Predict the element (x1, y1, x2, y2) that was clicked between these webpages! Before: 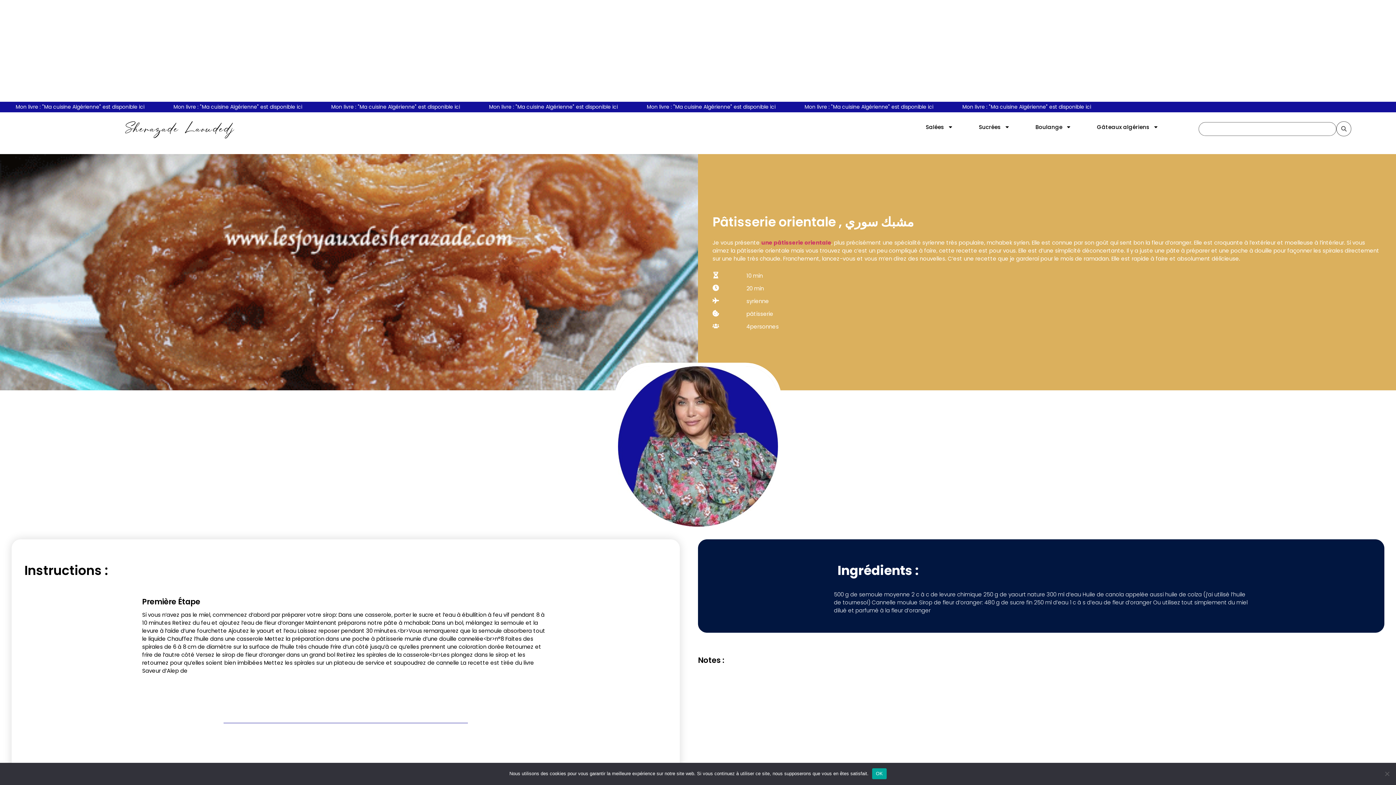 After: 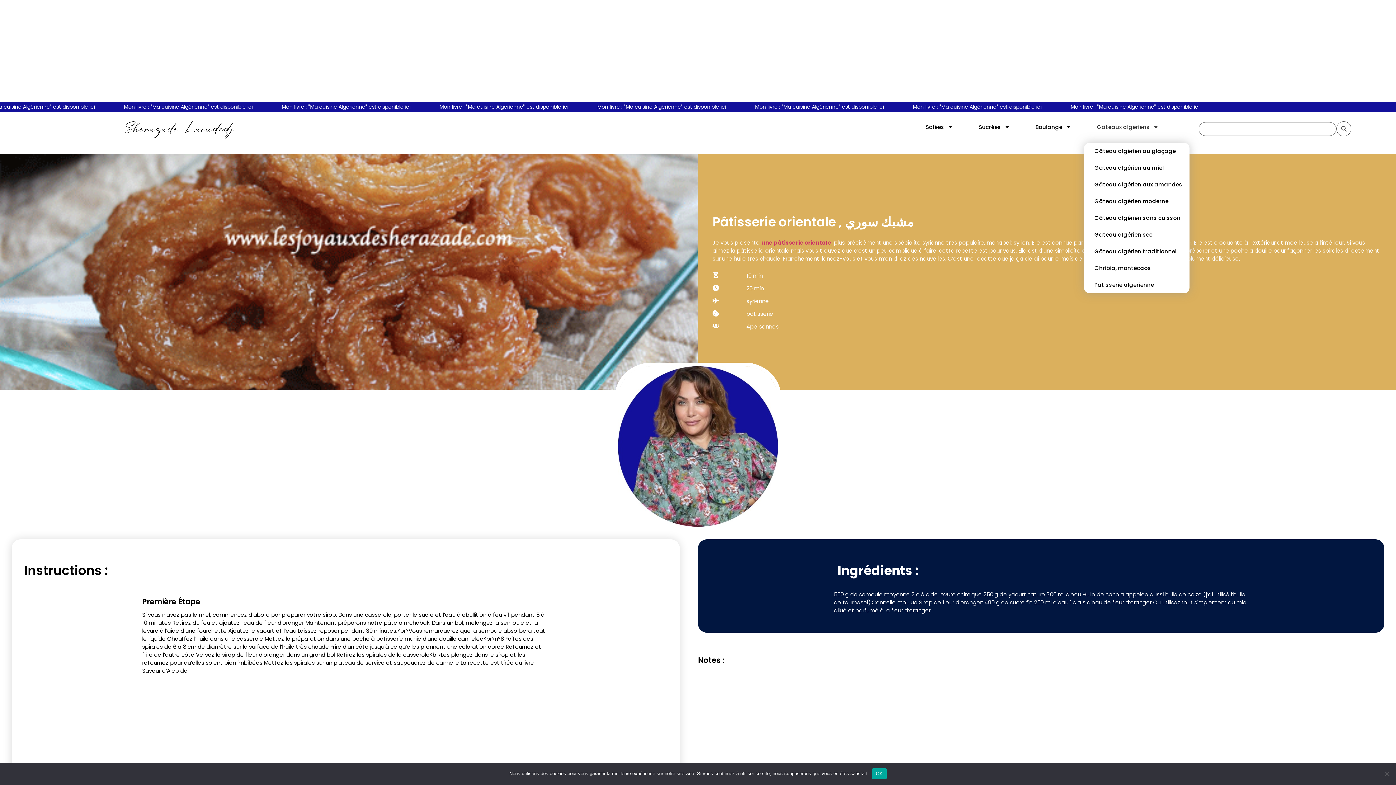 Action: bbox: (1084, 118, 1171, 135) label: Gâteaux algériens